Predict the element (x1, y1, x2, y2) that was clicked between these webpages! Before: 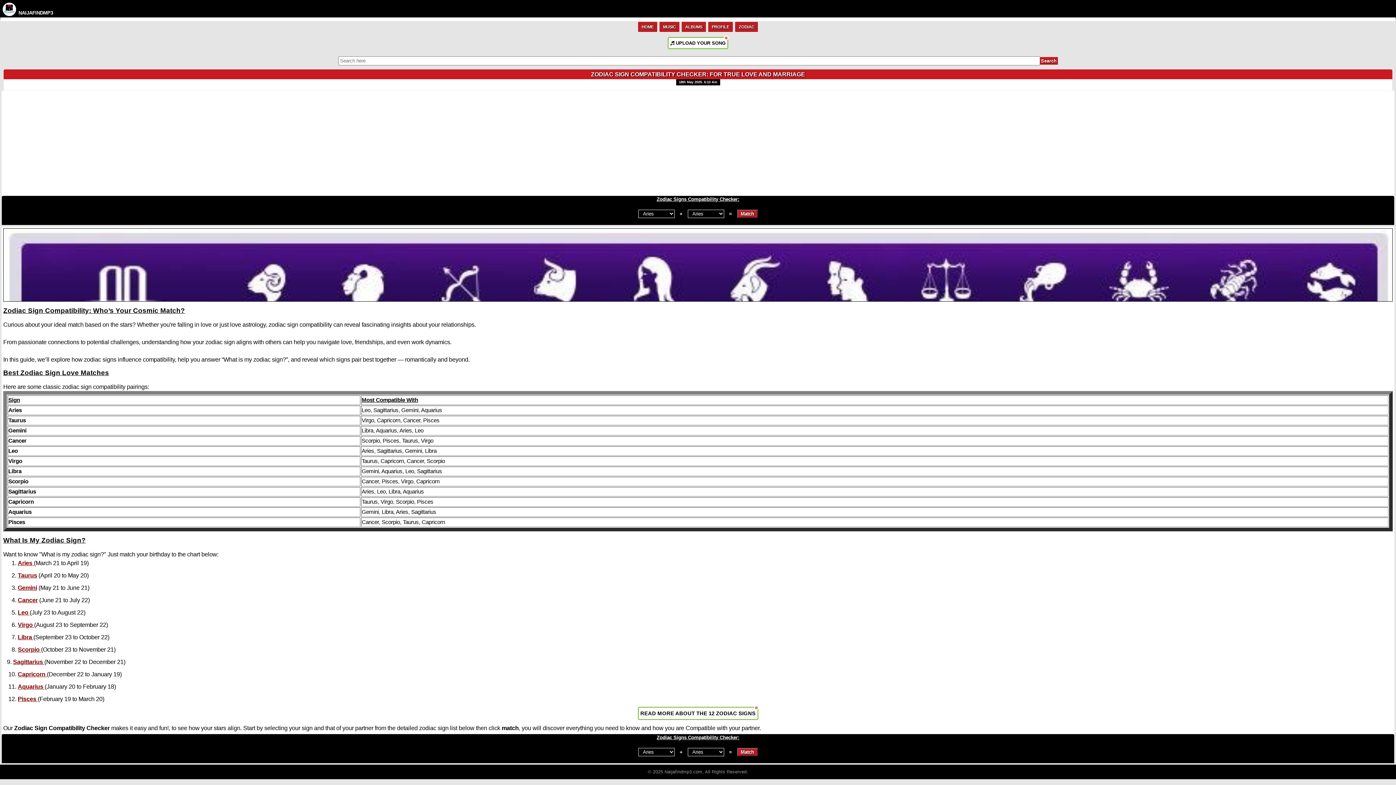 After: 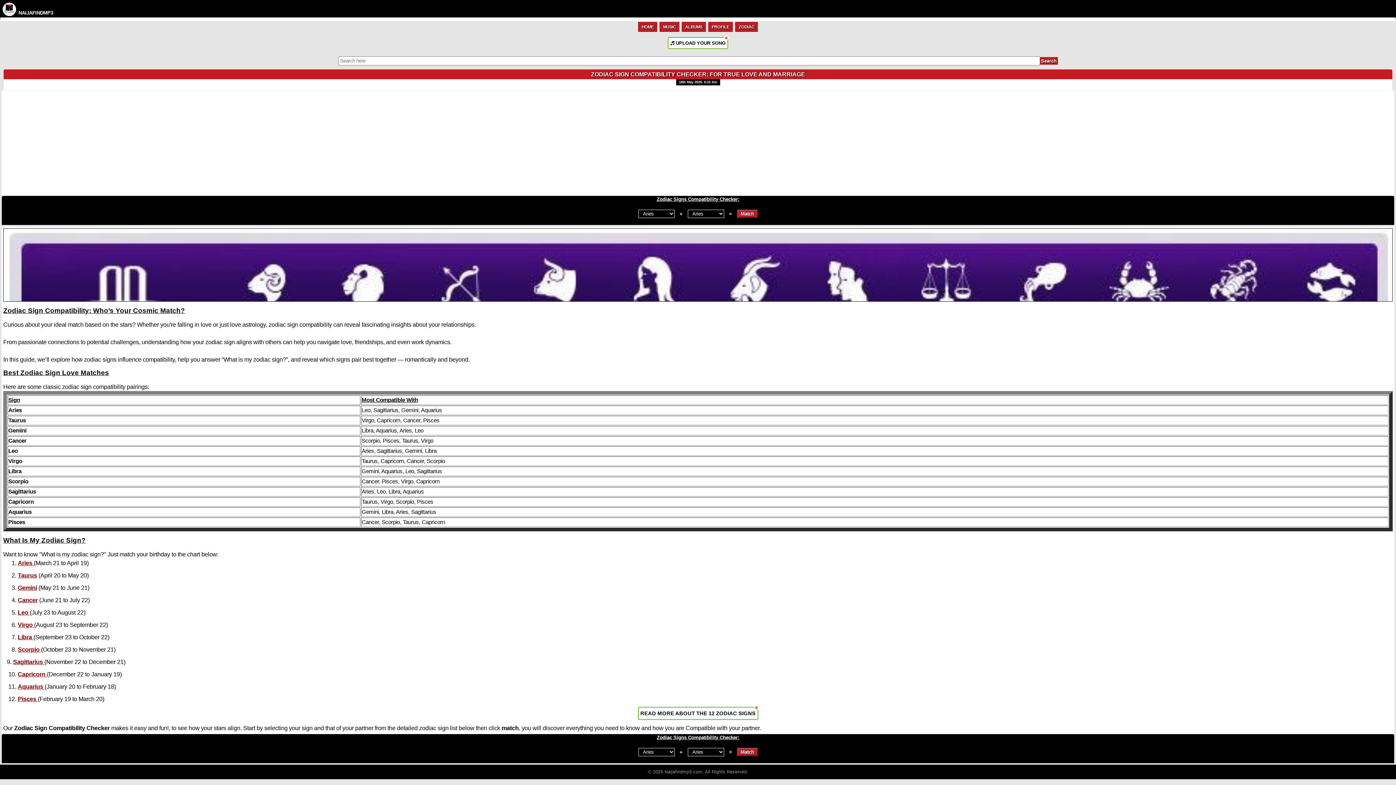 Action: bbox: (17, 559, 32, 566) label: Aries